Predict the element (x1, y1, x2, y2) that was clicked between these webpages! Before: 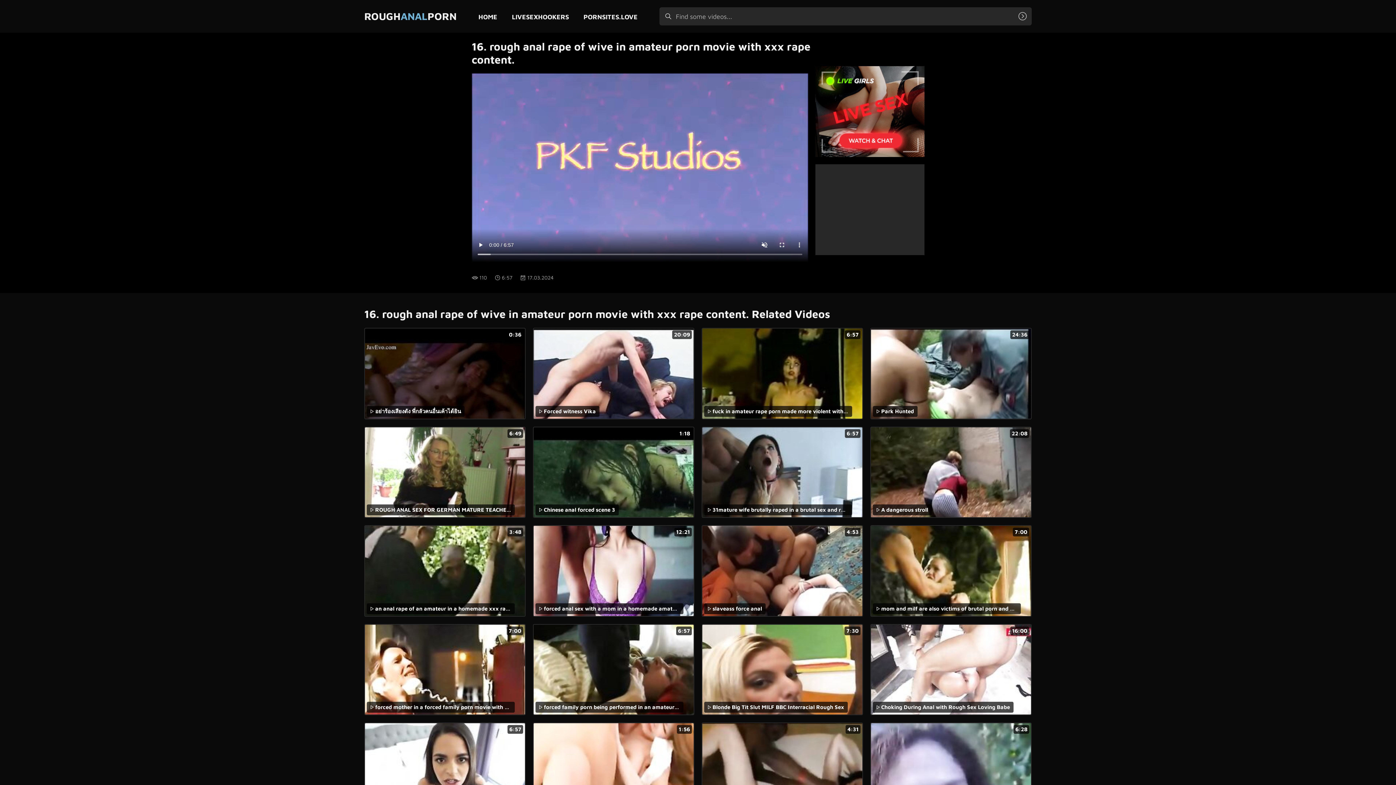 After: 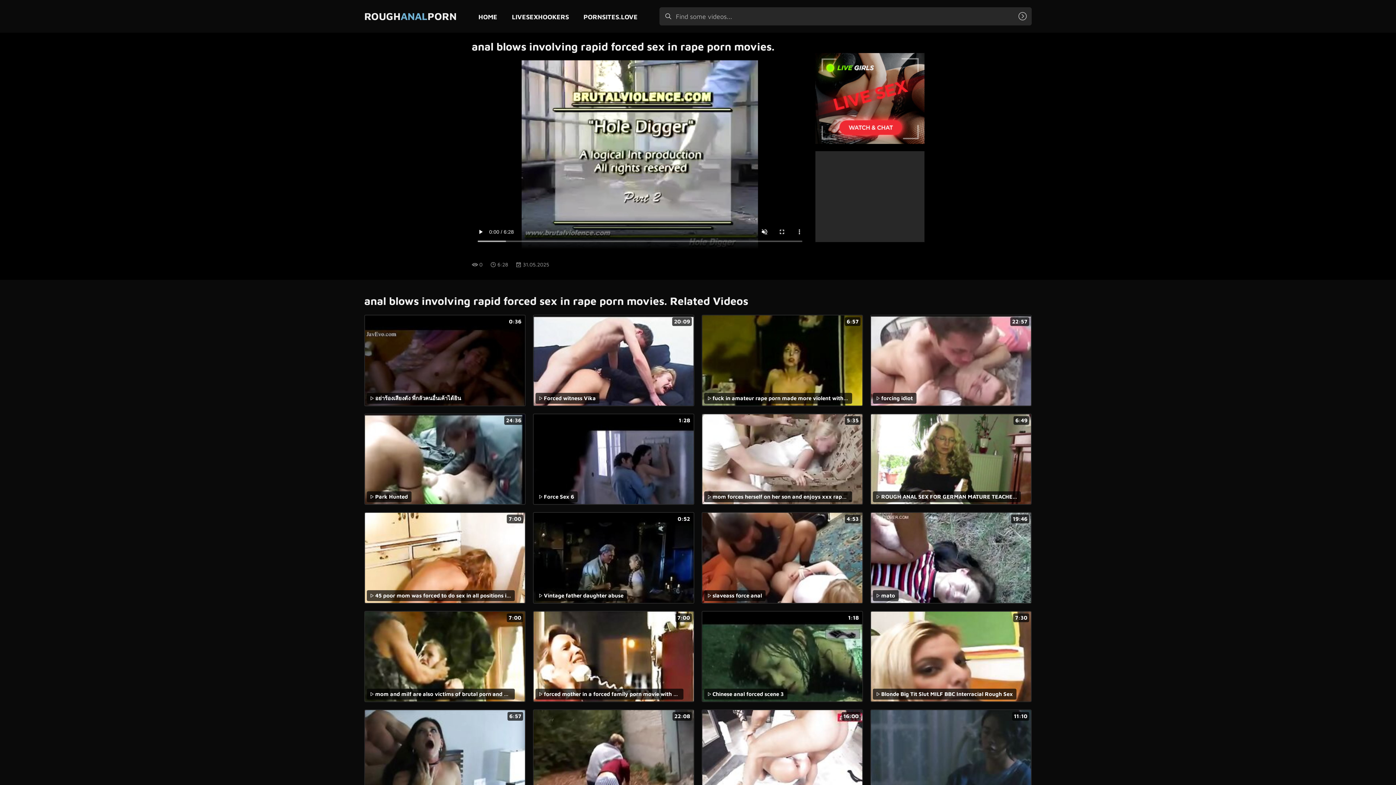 Action: label: anal blows involving rapid forced sex in rape porn movies.
6:28 bbox: (870, 722, 1032, 814)